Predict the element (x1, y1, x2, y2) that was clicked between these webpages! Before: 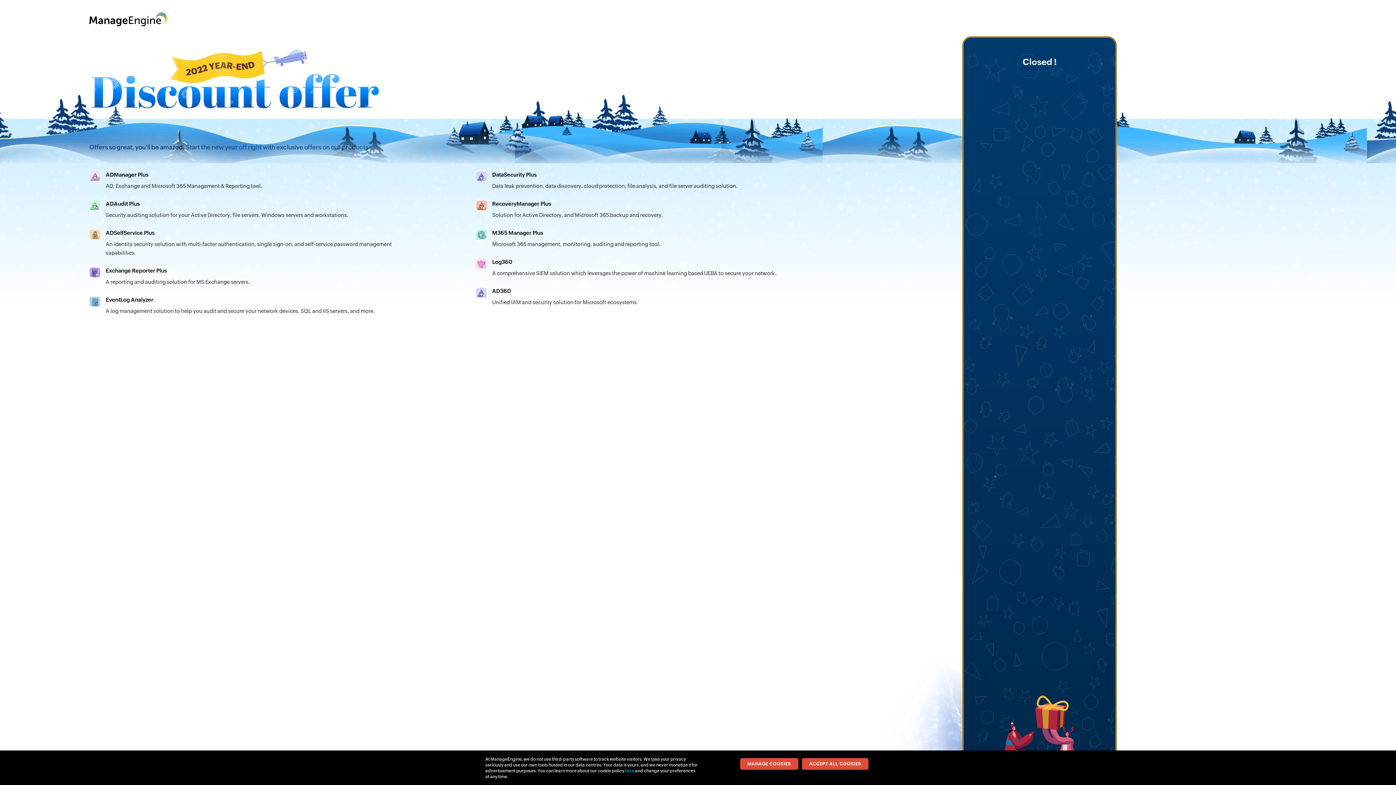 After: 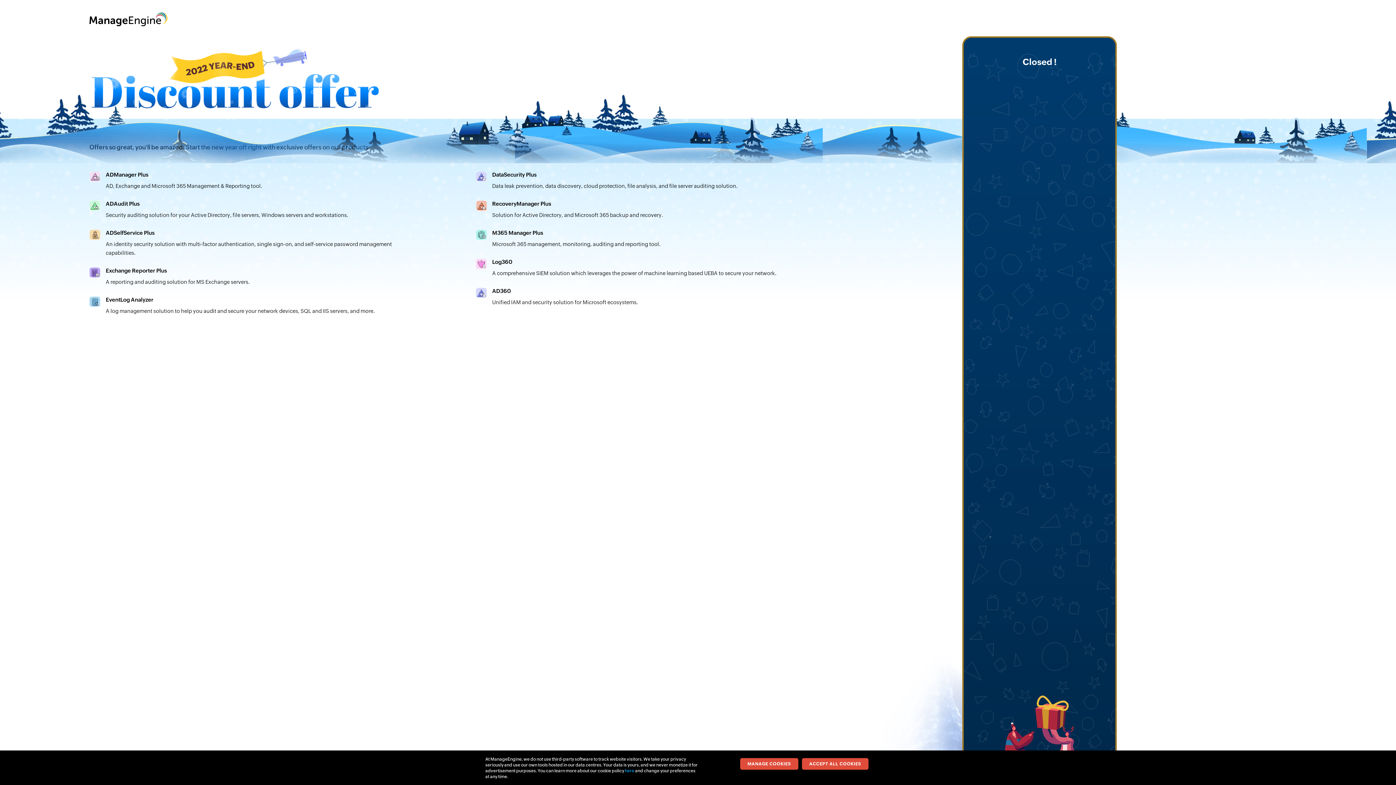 Action: label: here bbox: (625, 768, 634, 773)